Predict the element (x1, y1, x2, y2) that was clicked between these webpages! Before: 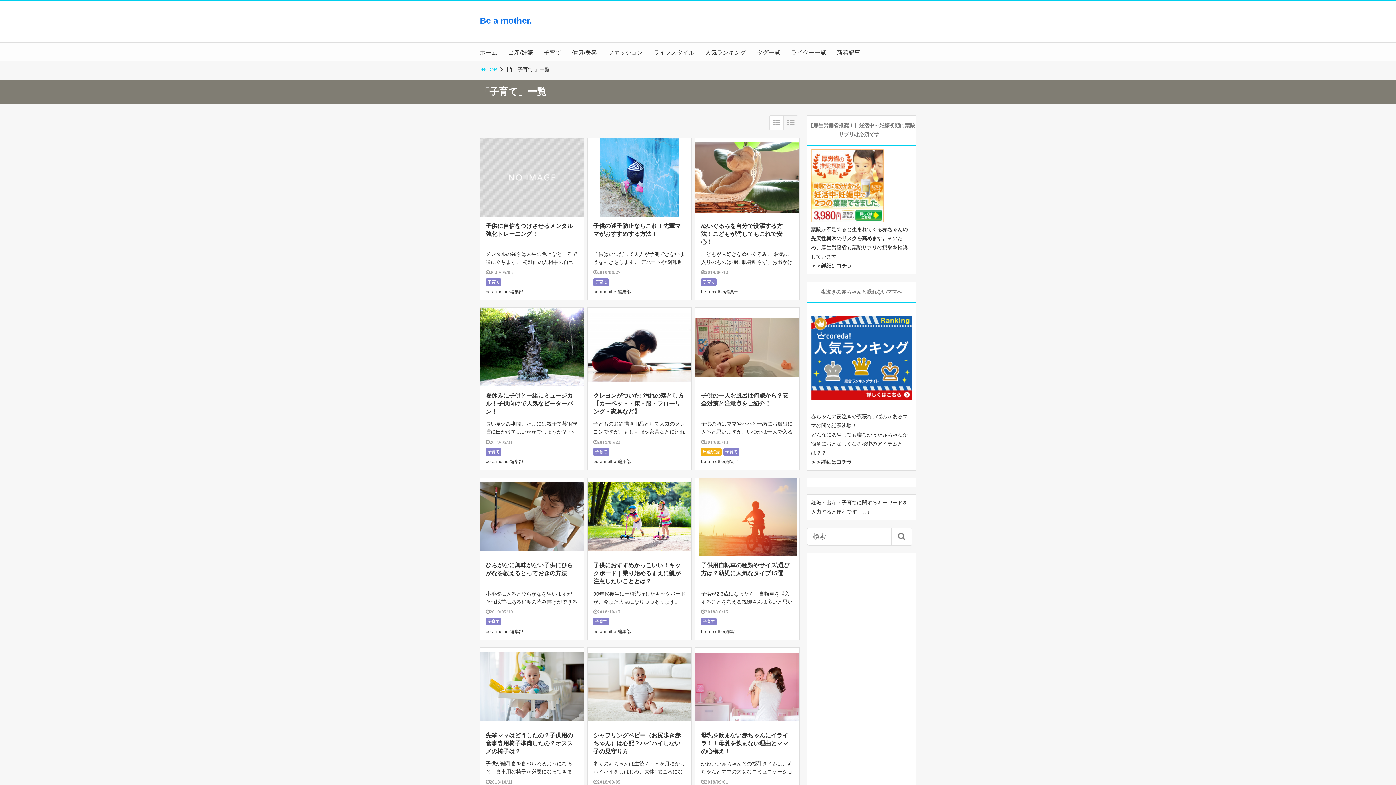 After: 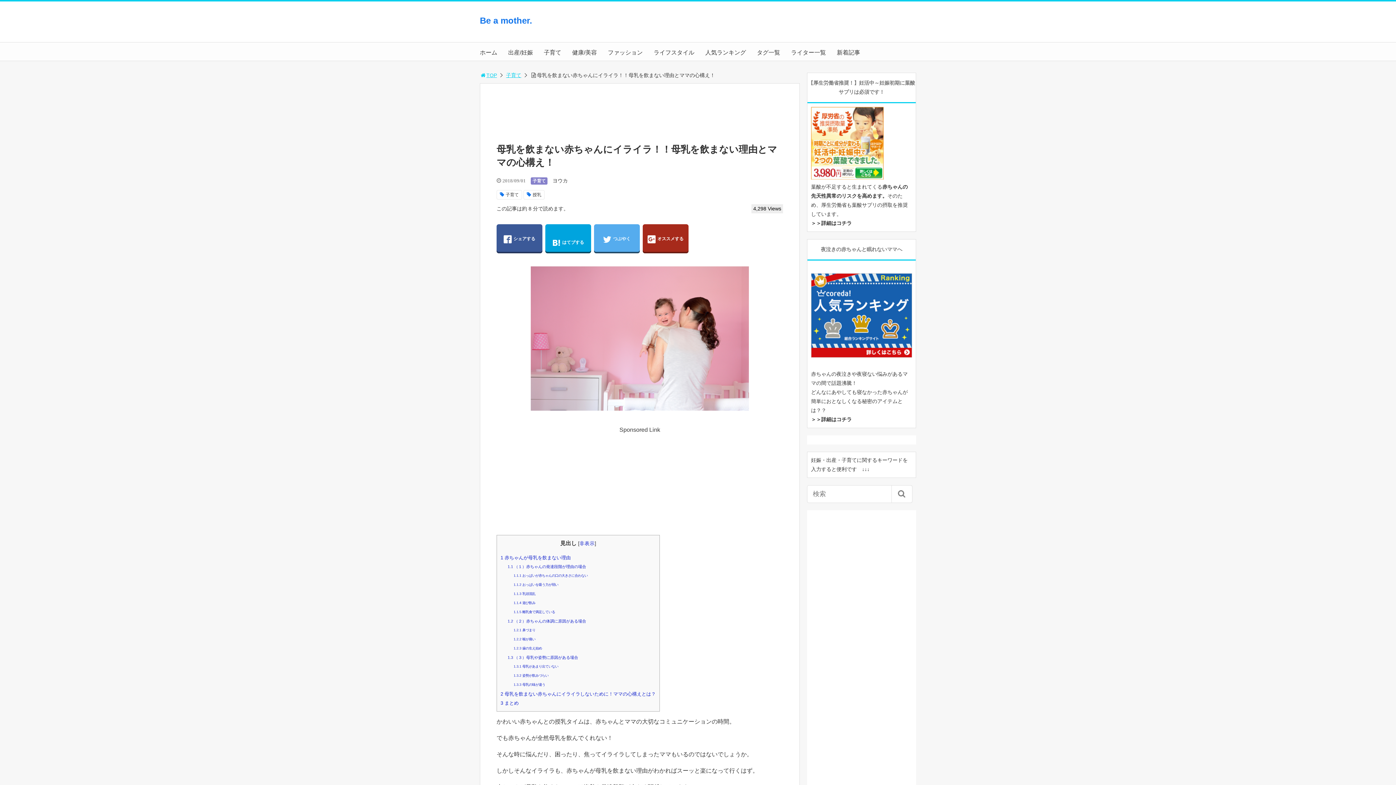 Action: bbox: (695, 647, 799, 726)